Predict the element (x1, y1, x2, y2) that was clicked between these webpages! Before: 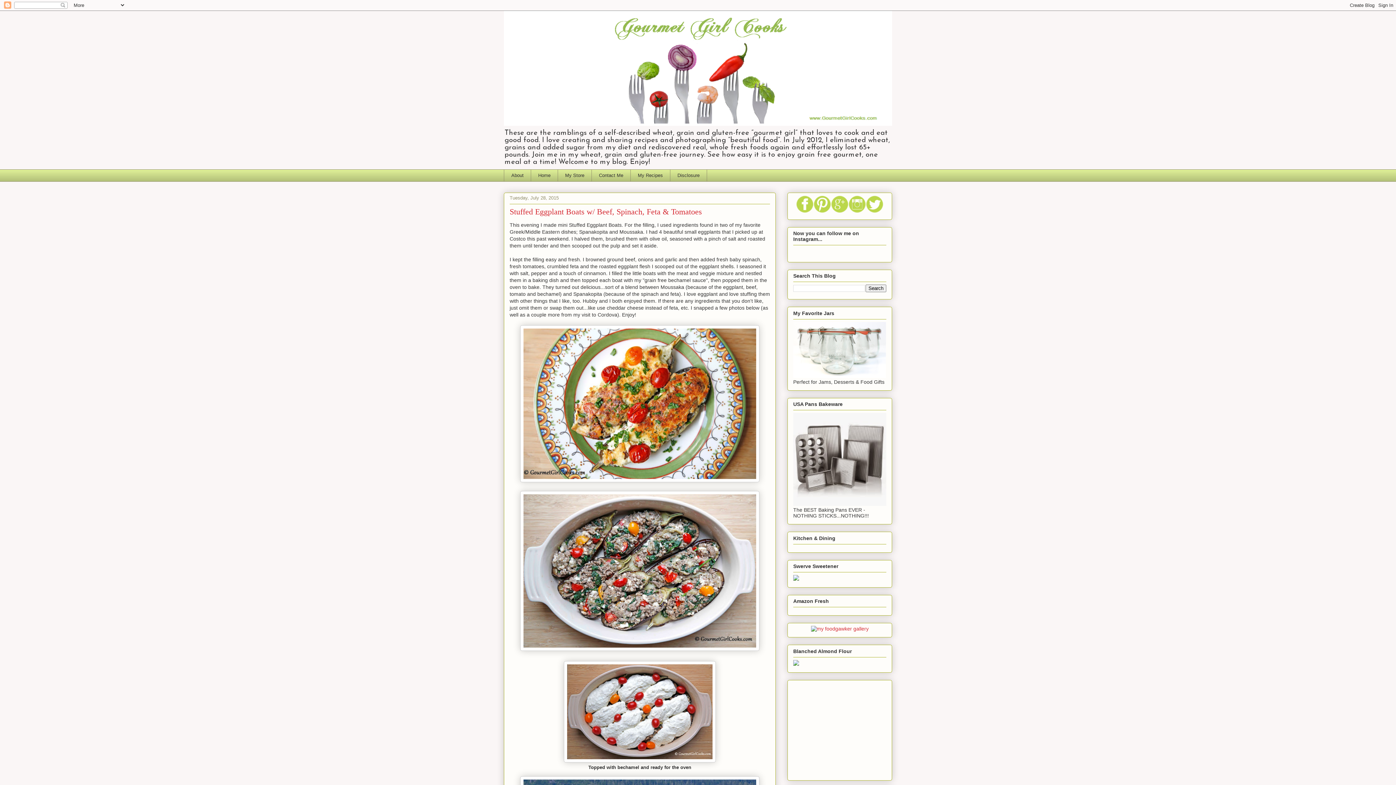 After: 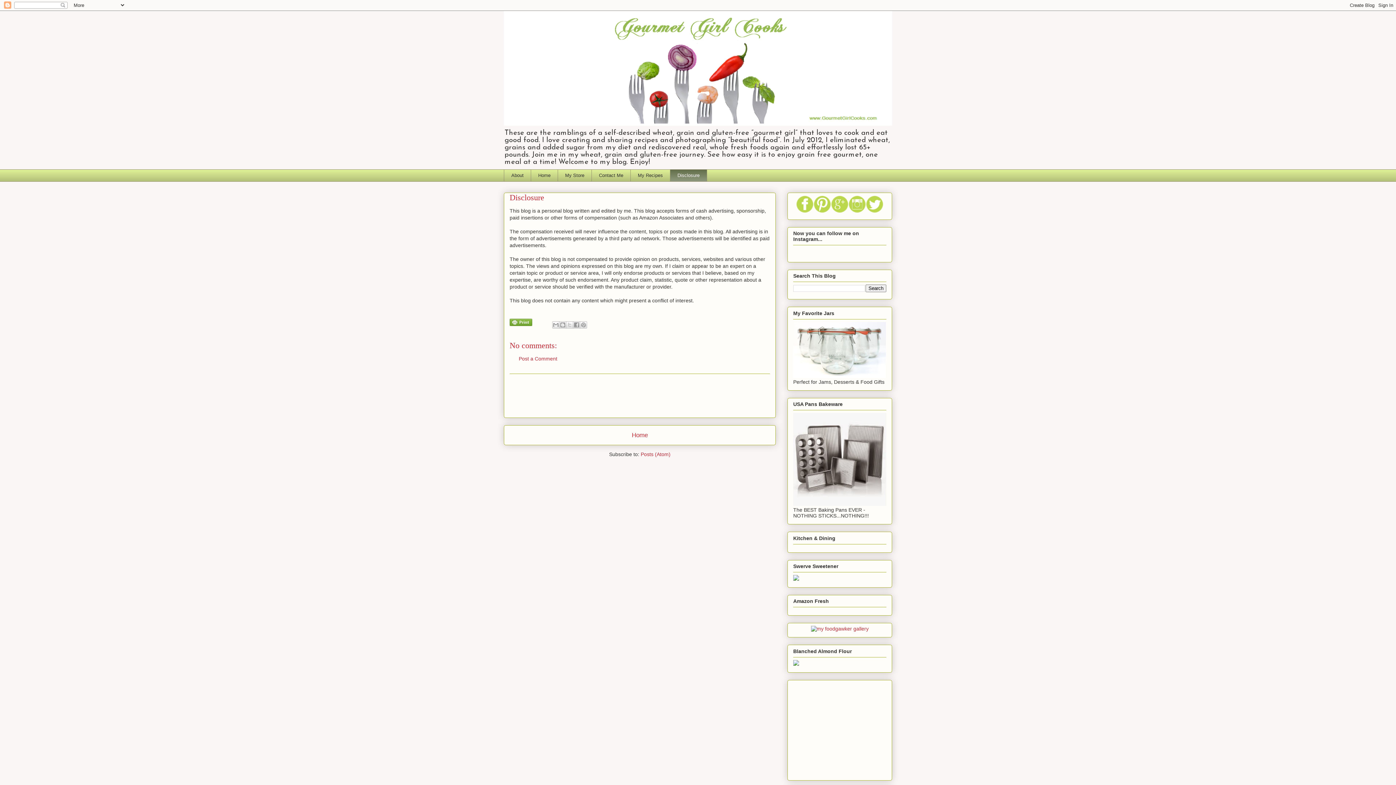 Action: label: Disclosure bbox: (670, 169, 707, 181)